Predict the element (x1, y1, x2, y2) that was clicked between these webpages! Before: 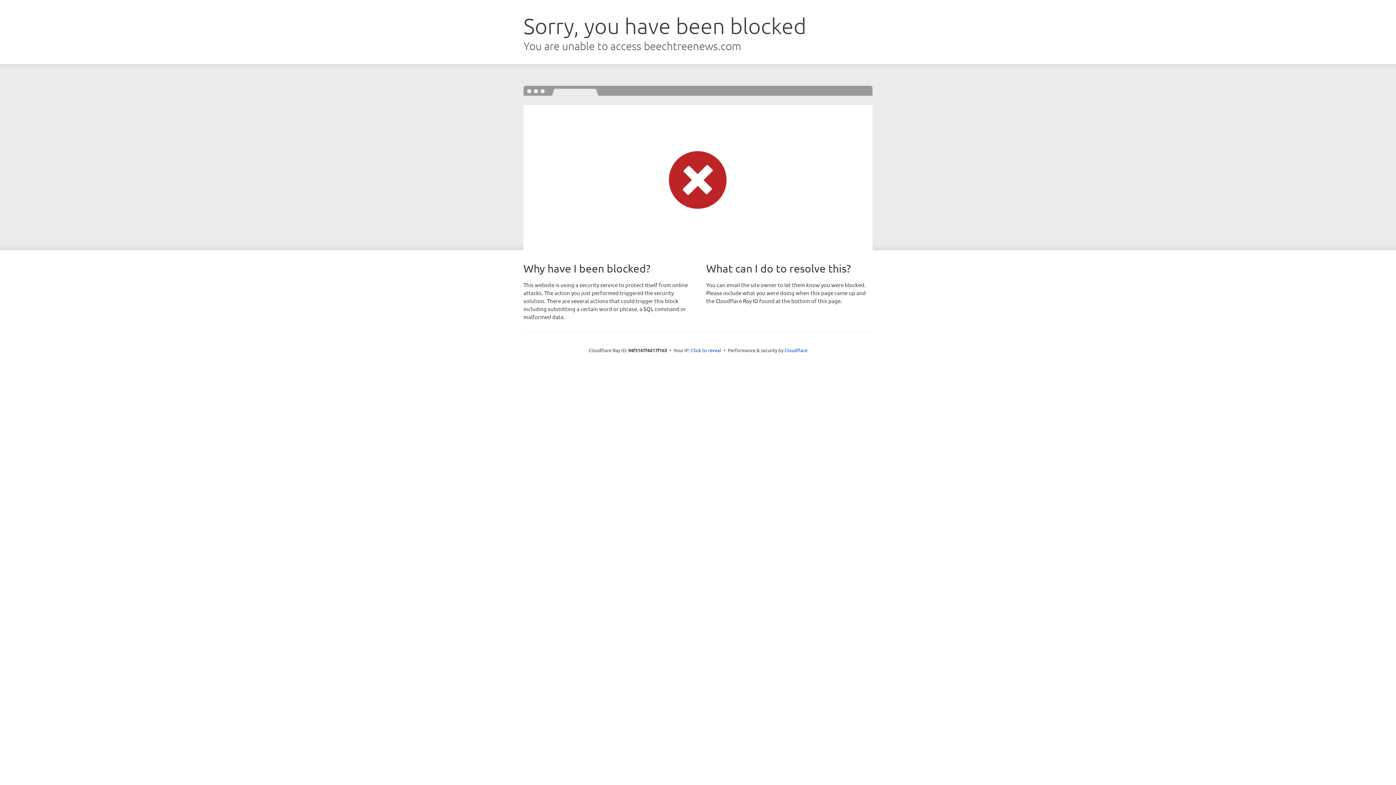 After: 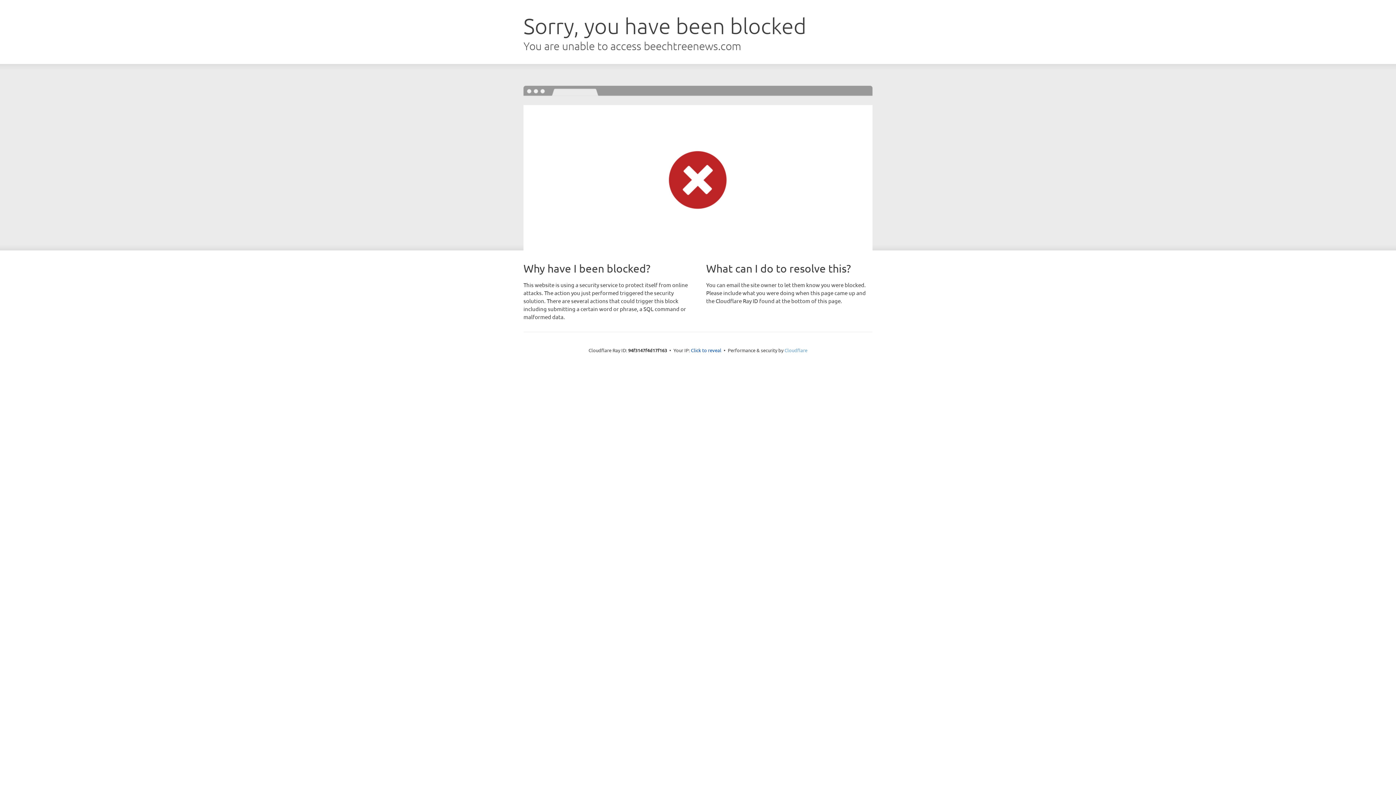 Action: bbox: (784, 347, 807, 353) label: Cloudflare